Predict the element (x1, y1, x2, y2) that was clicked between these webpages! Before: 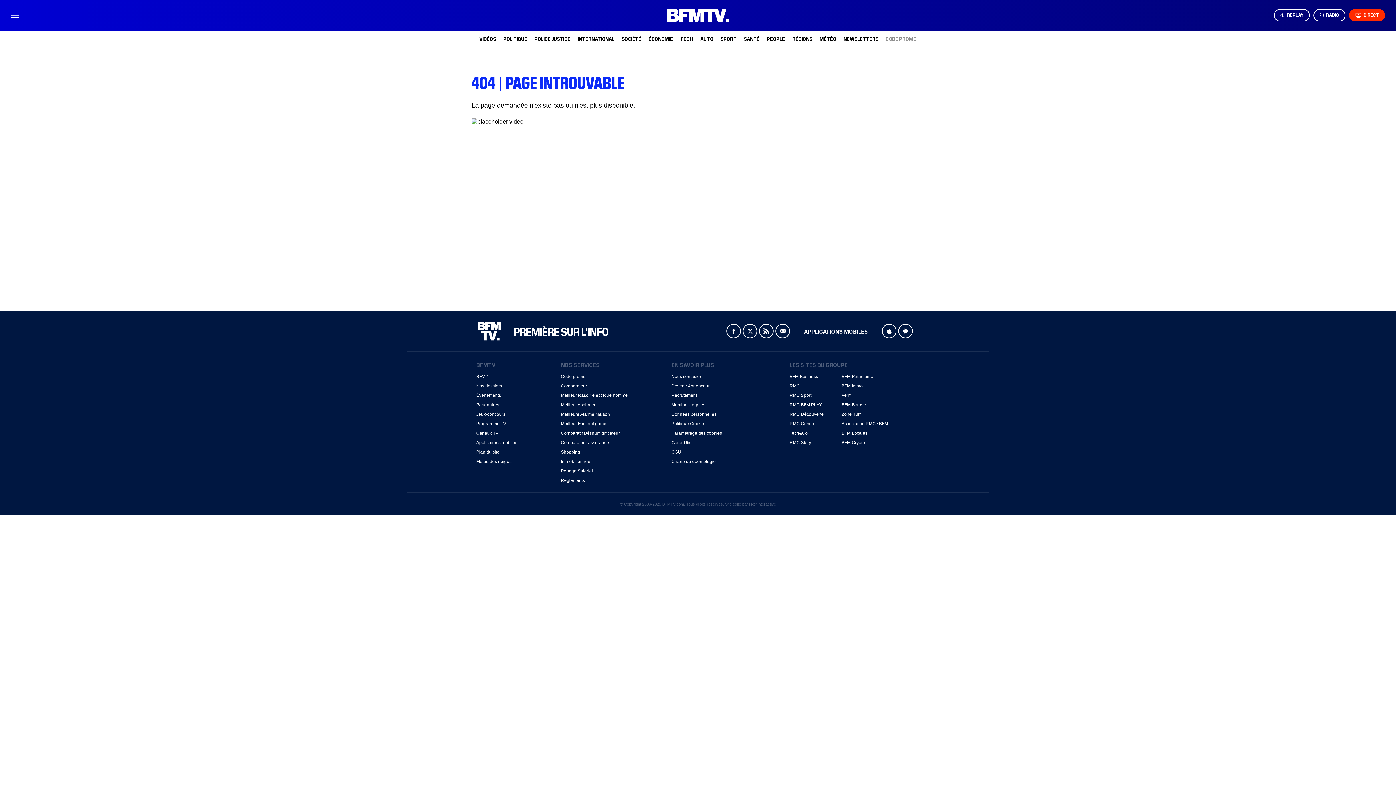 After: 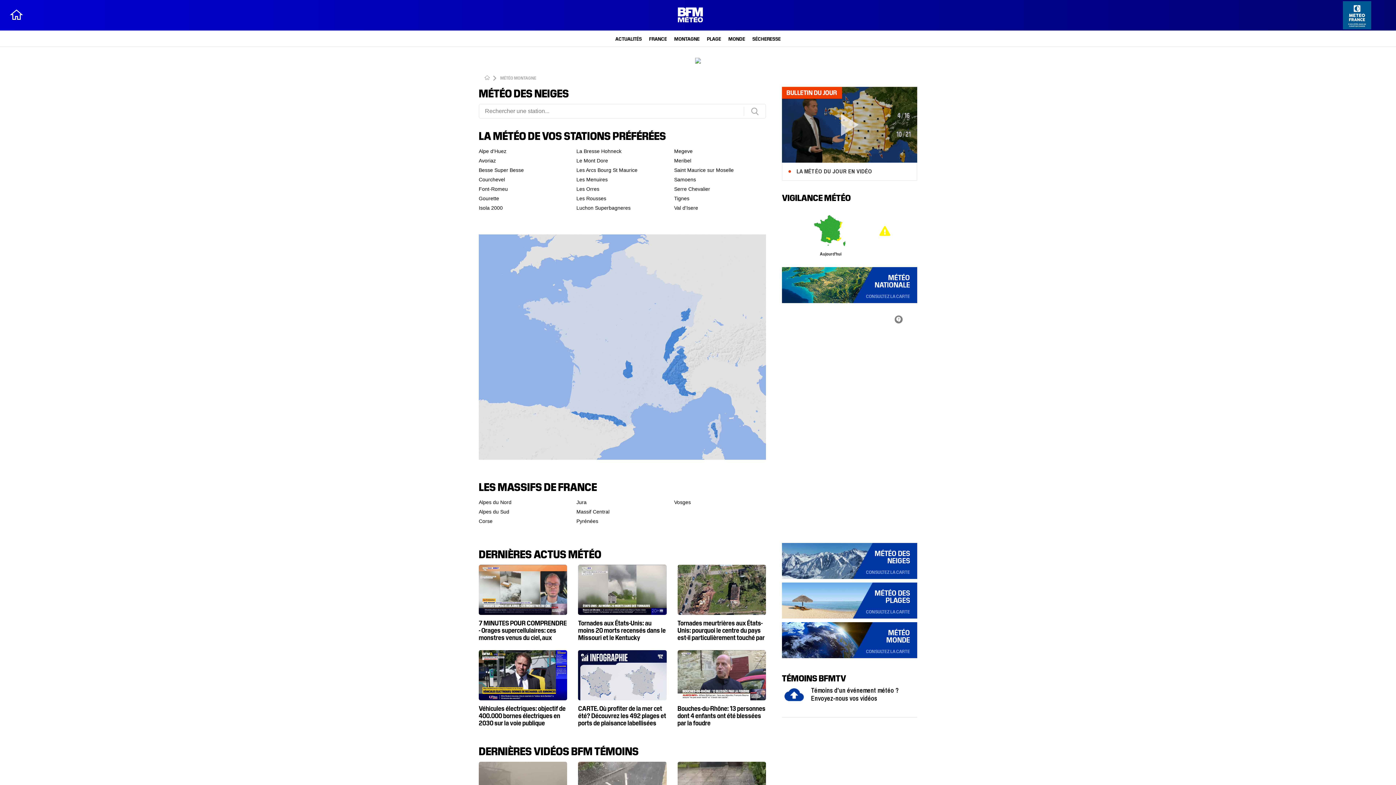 Action: label: Météo des neiges bbox: (476, 459, 511, 464)